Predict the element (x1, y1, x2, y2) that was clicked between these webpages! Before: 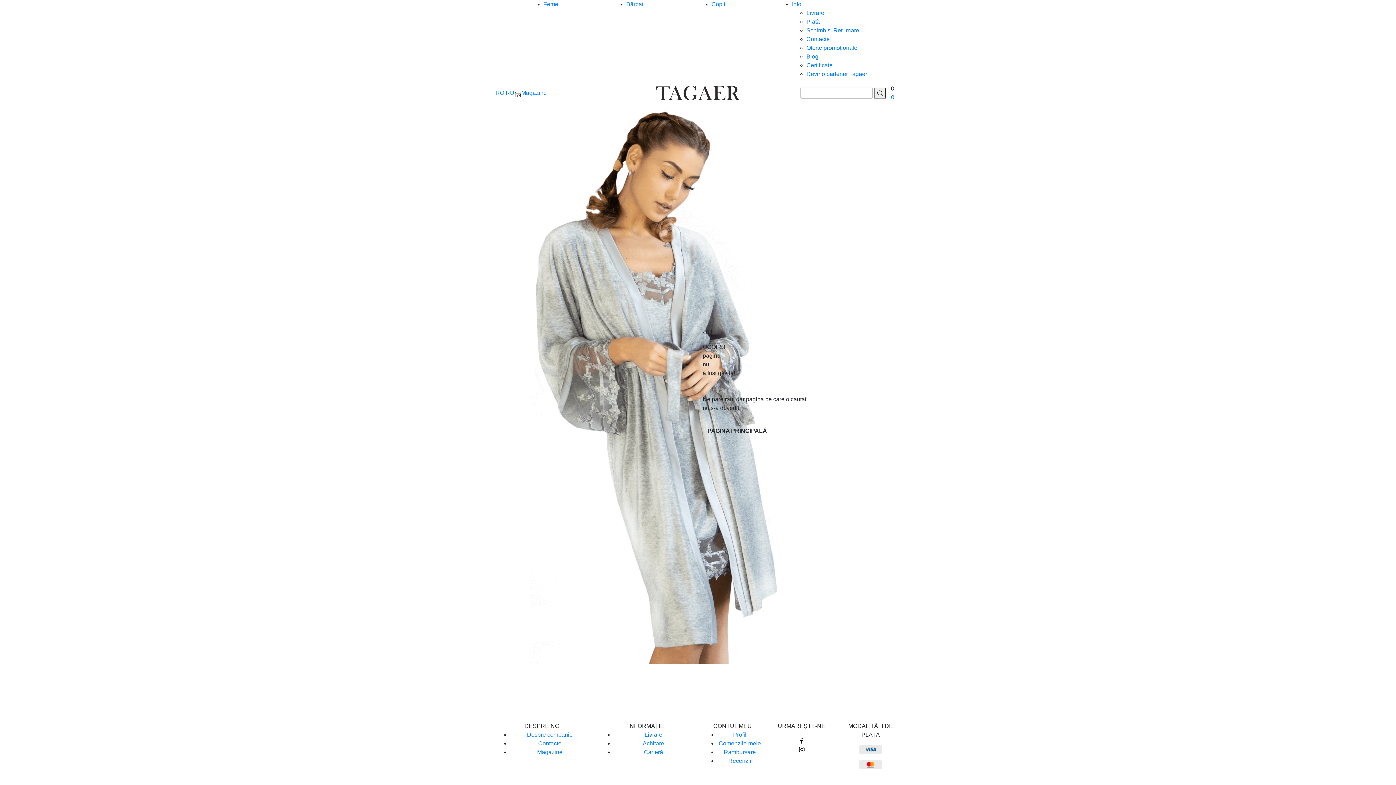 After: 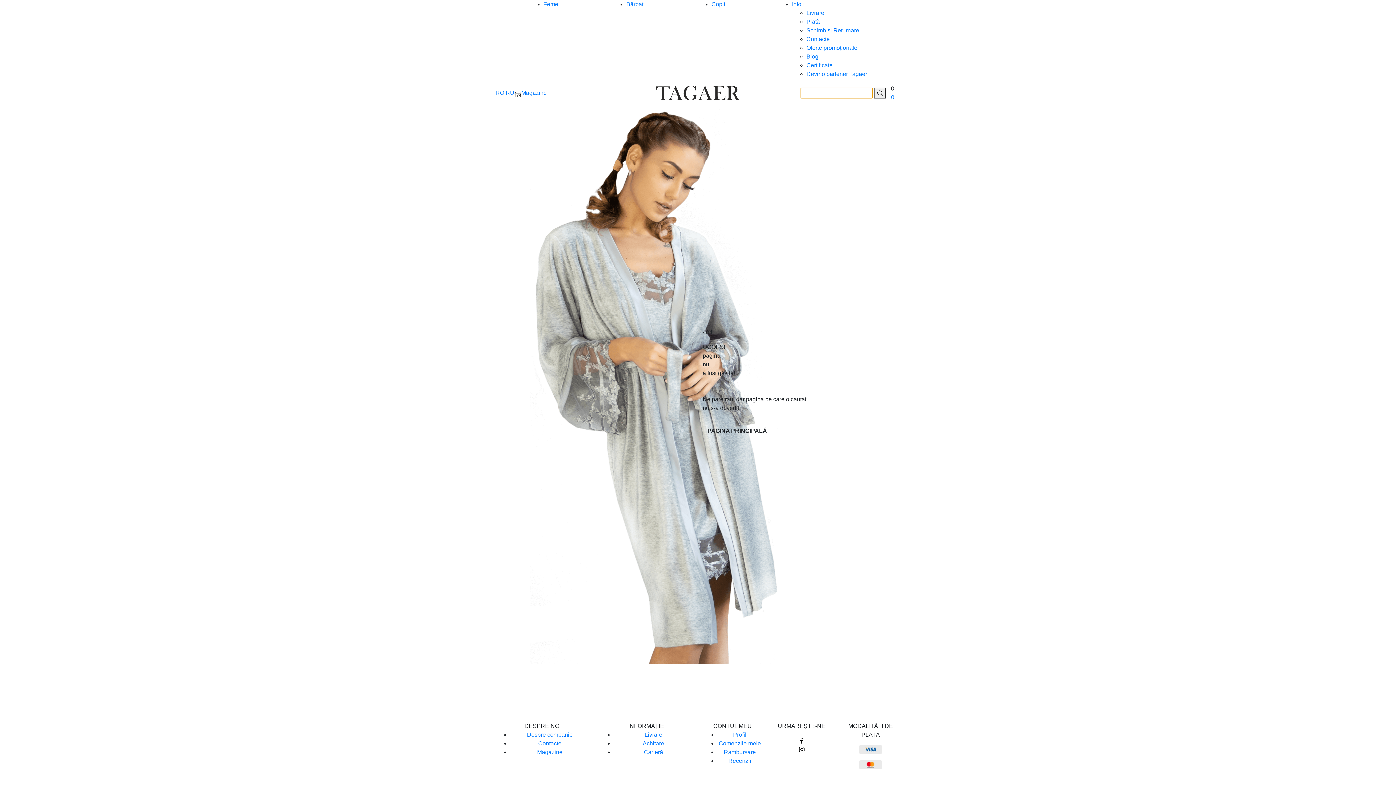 Action: bbox: (874, 87, 886, 98)